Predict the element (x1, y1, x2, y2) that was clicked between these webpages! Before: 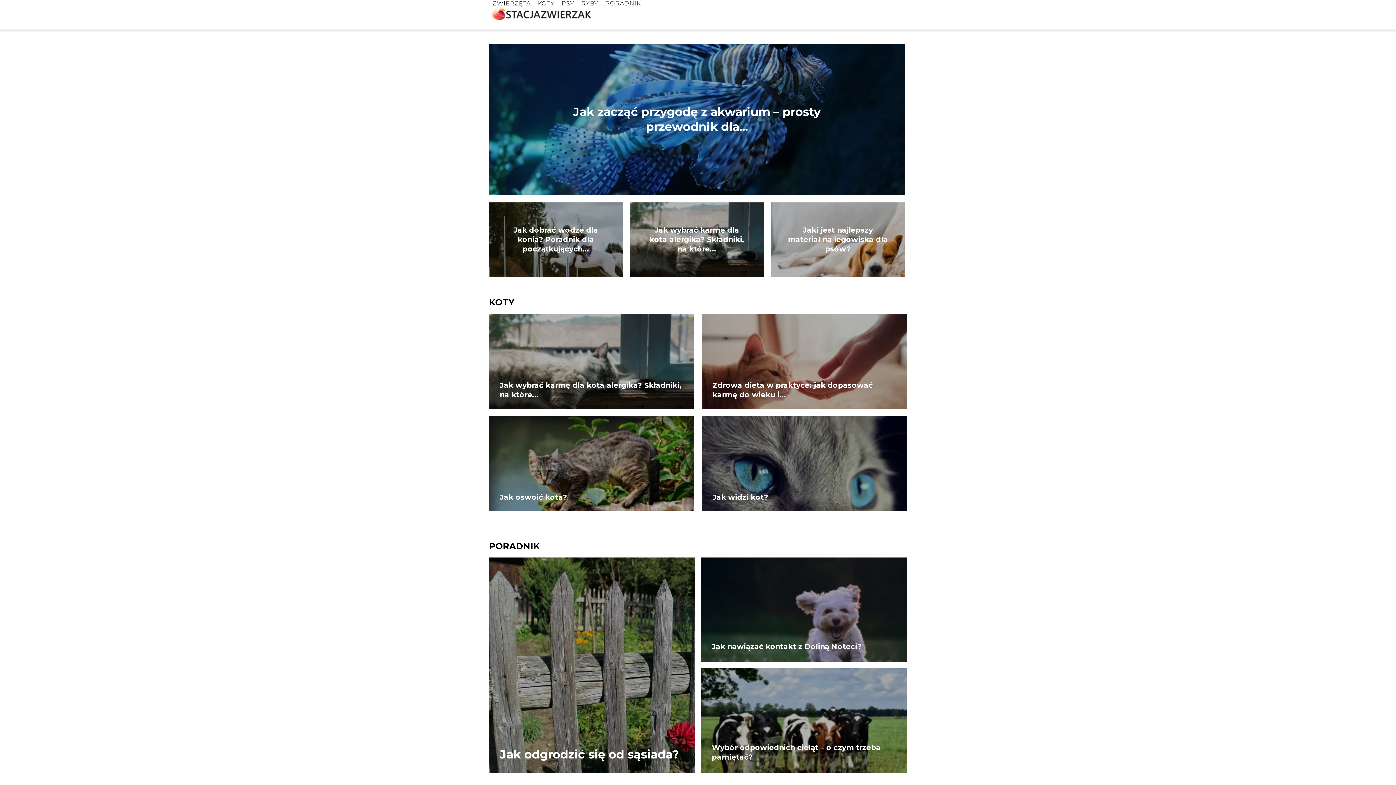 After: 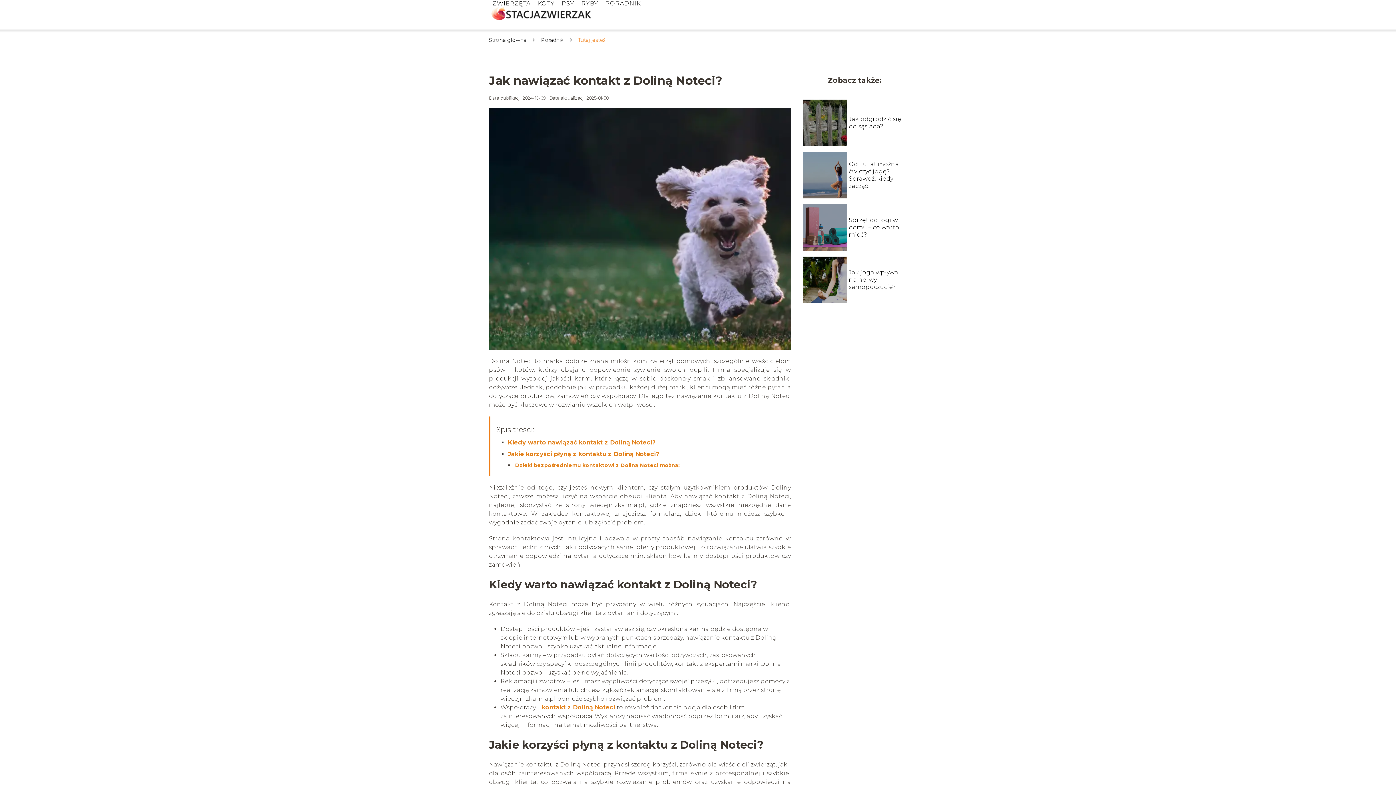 Action: label: Jak nawiązać kontakt z Doliną Noteci? bbox: (712, 642, 861, 651)